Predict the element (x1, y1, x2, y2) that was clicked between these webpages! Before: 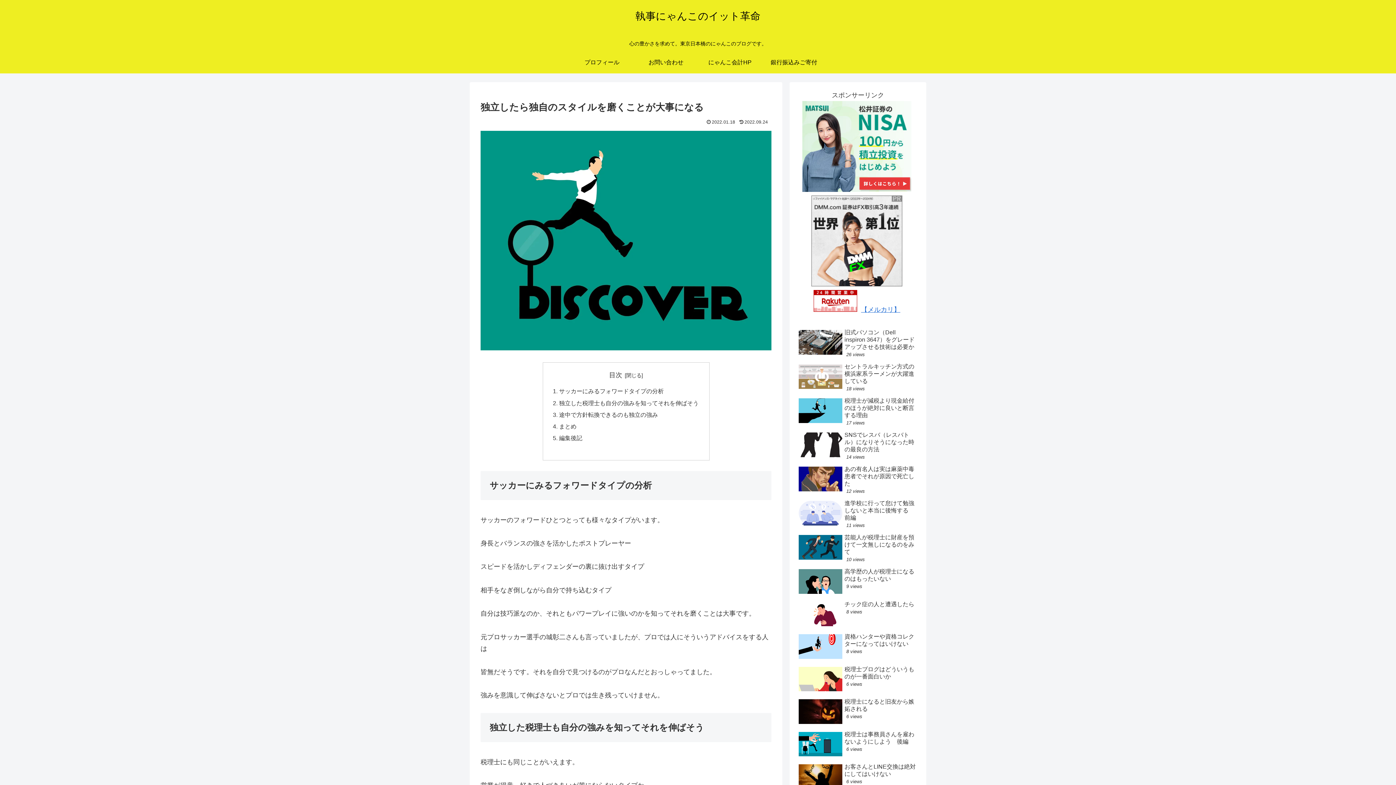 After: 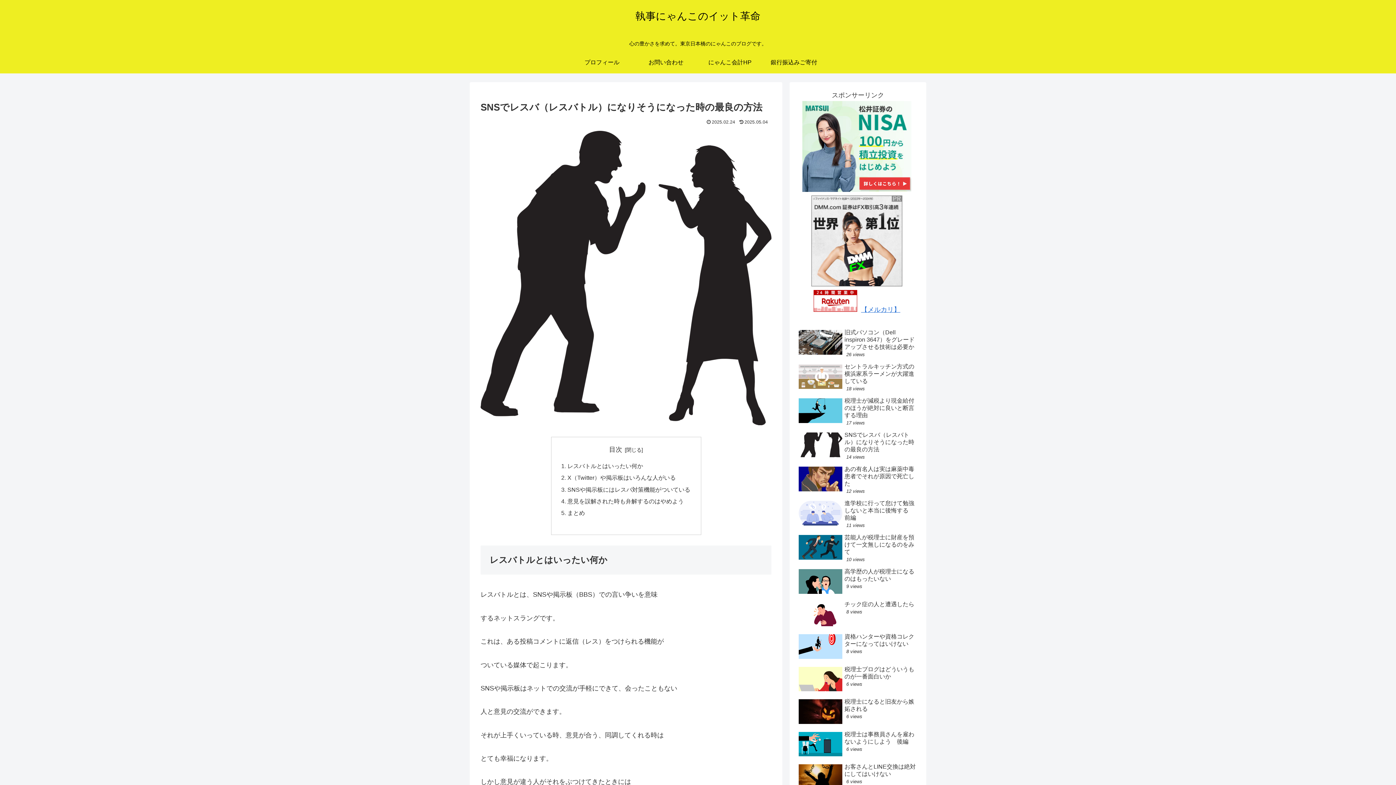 Action: label: SNSでレスバ（レスバトル）になりそうになった時の最良の方法
14 views bbox: (797, 429, 919, 462)